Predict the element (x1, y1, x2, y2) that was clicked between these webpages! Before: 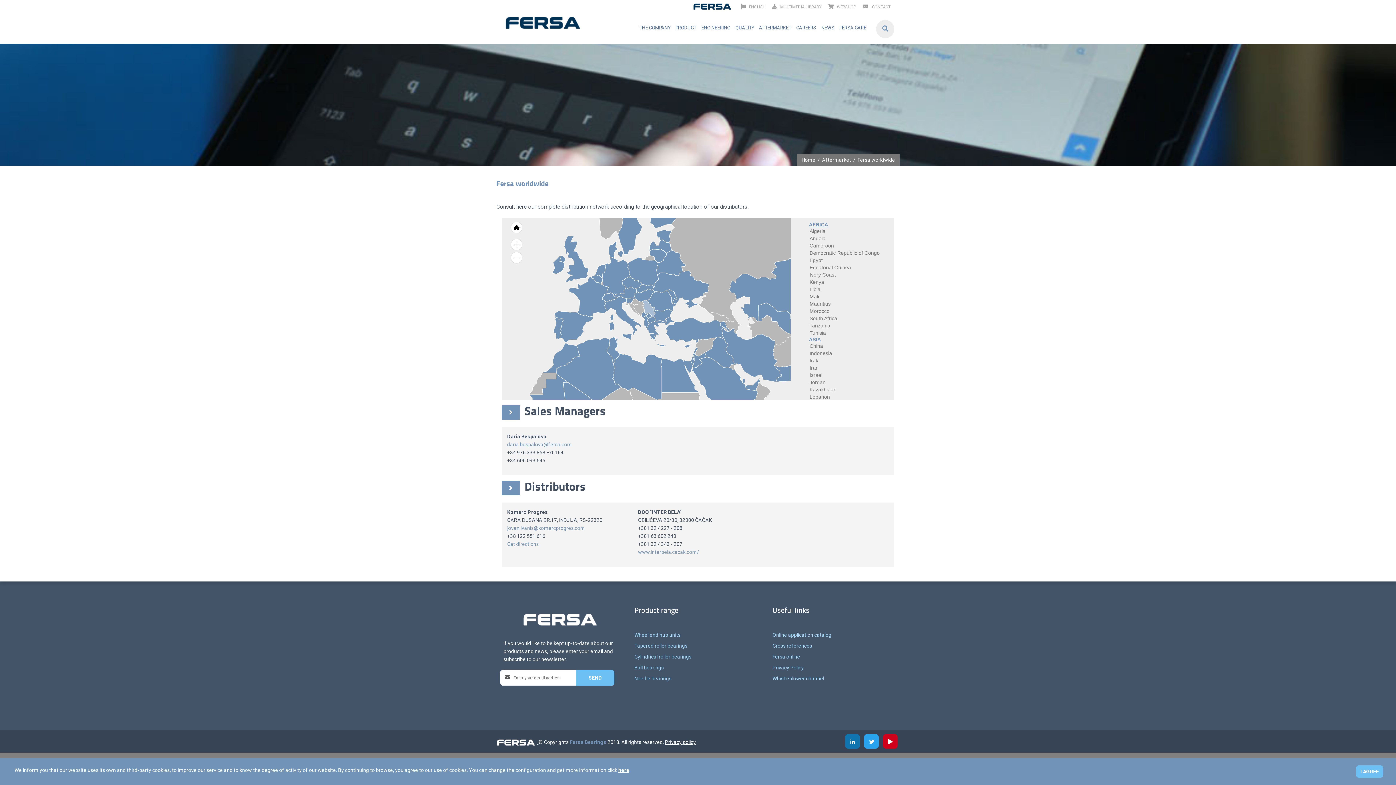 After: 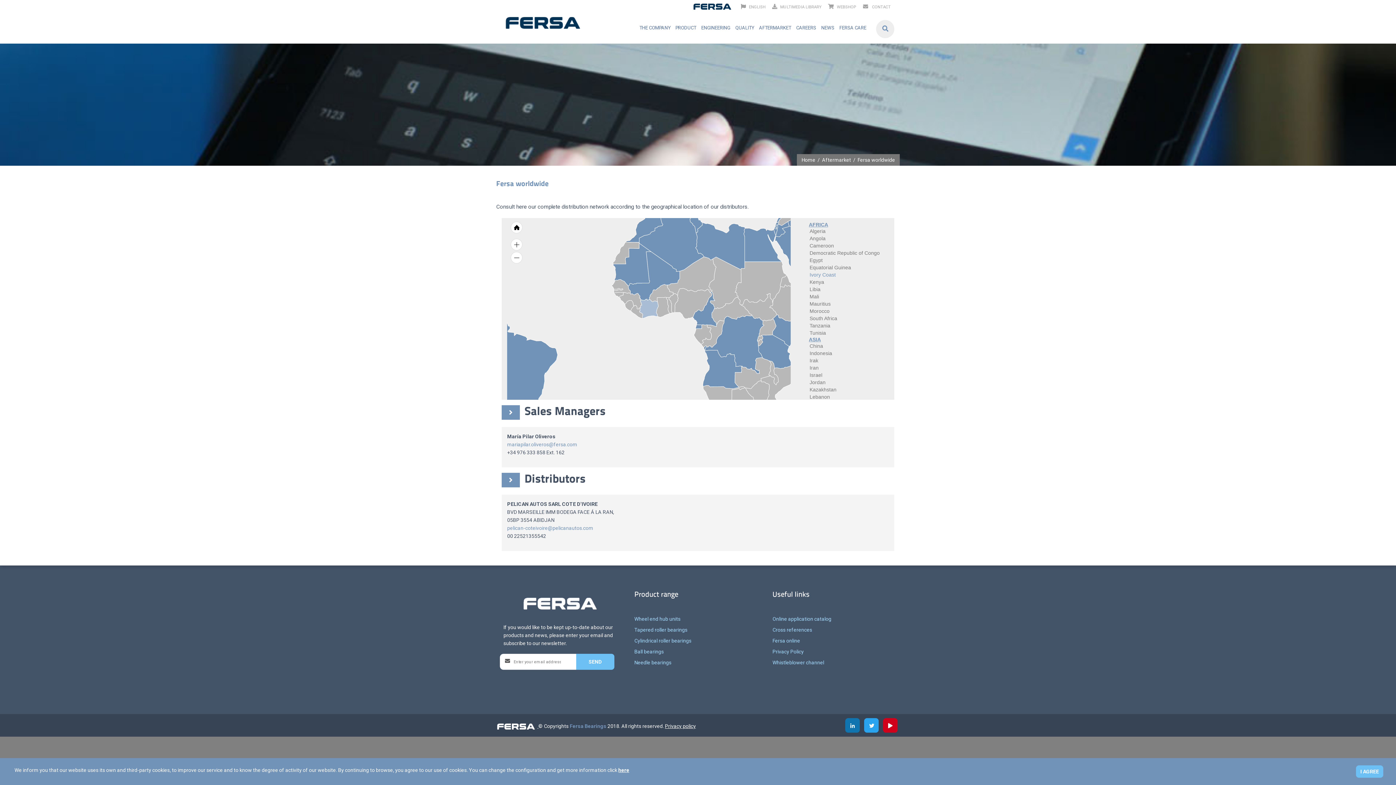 Action: bbox: (809, 271, 889, 278) label: Ivory Coast